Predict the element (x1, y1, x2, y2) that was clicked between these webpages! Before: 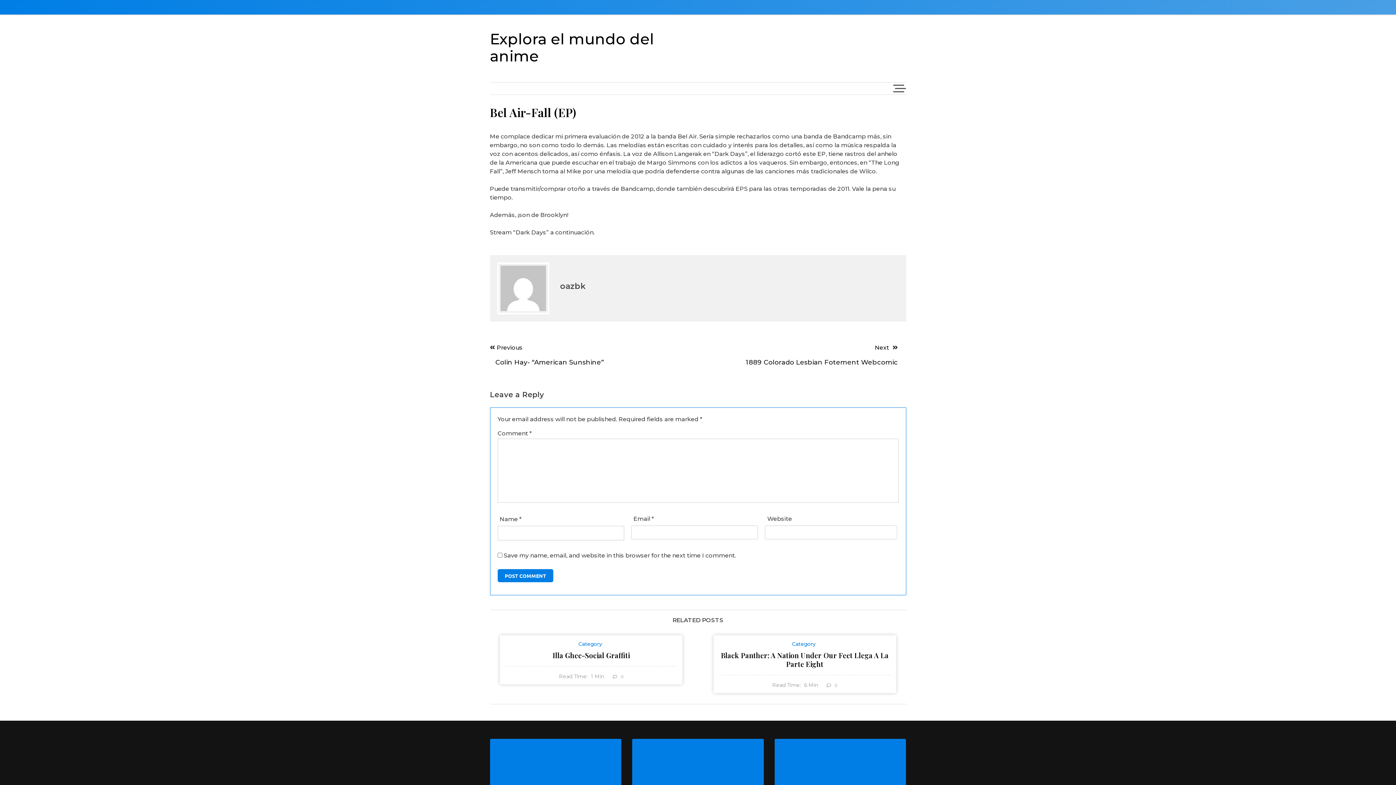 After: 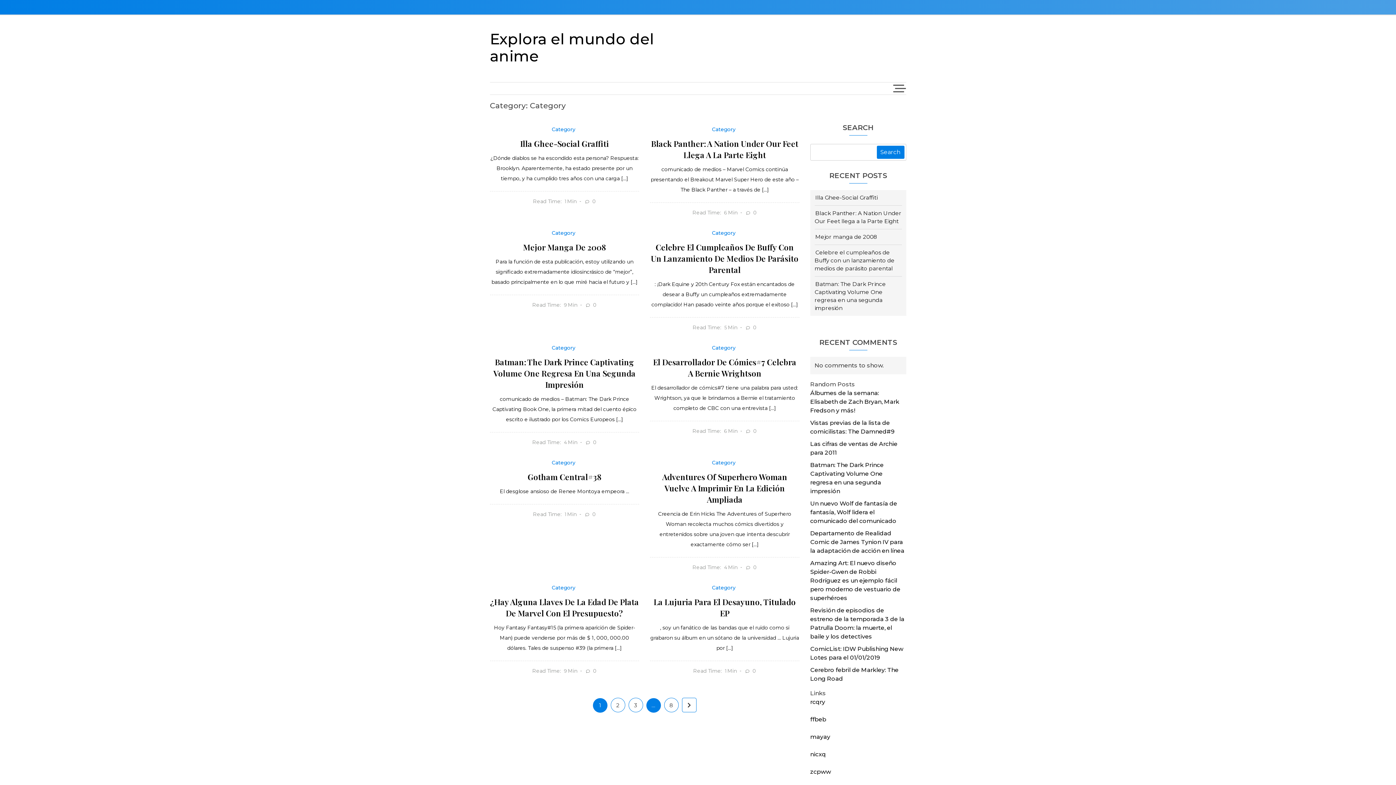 Action: label: Category bbox: (792, 640, 815, 647)